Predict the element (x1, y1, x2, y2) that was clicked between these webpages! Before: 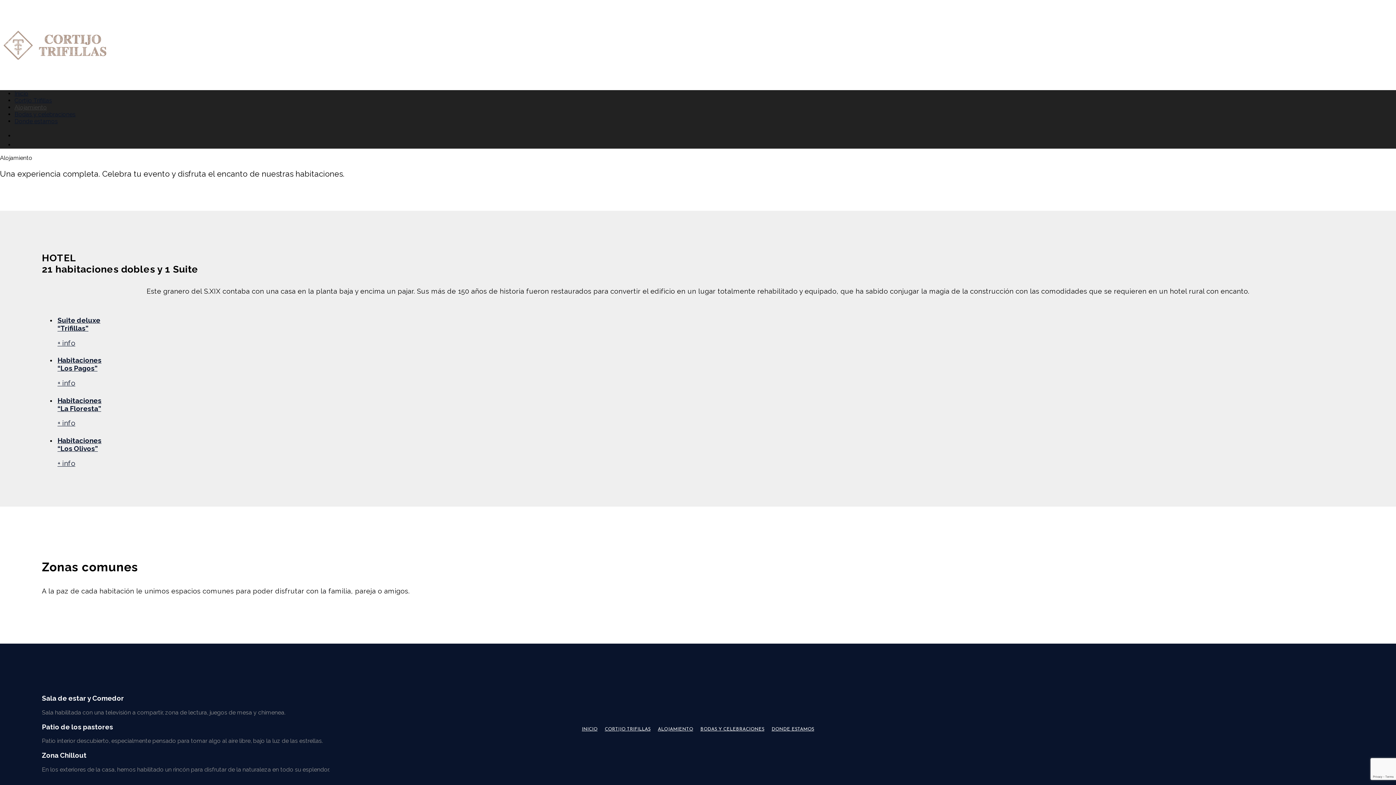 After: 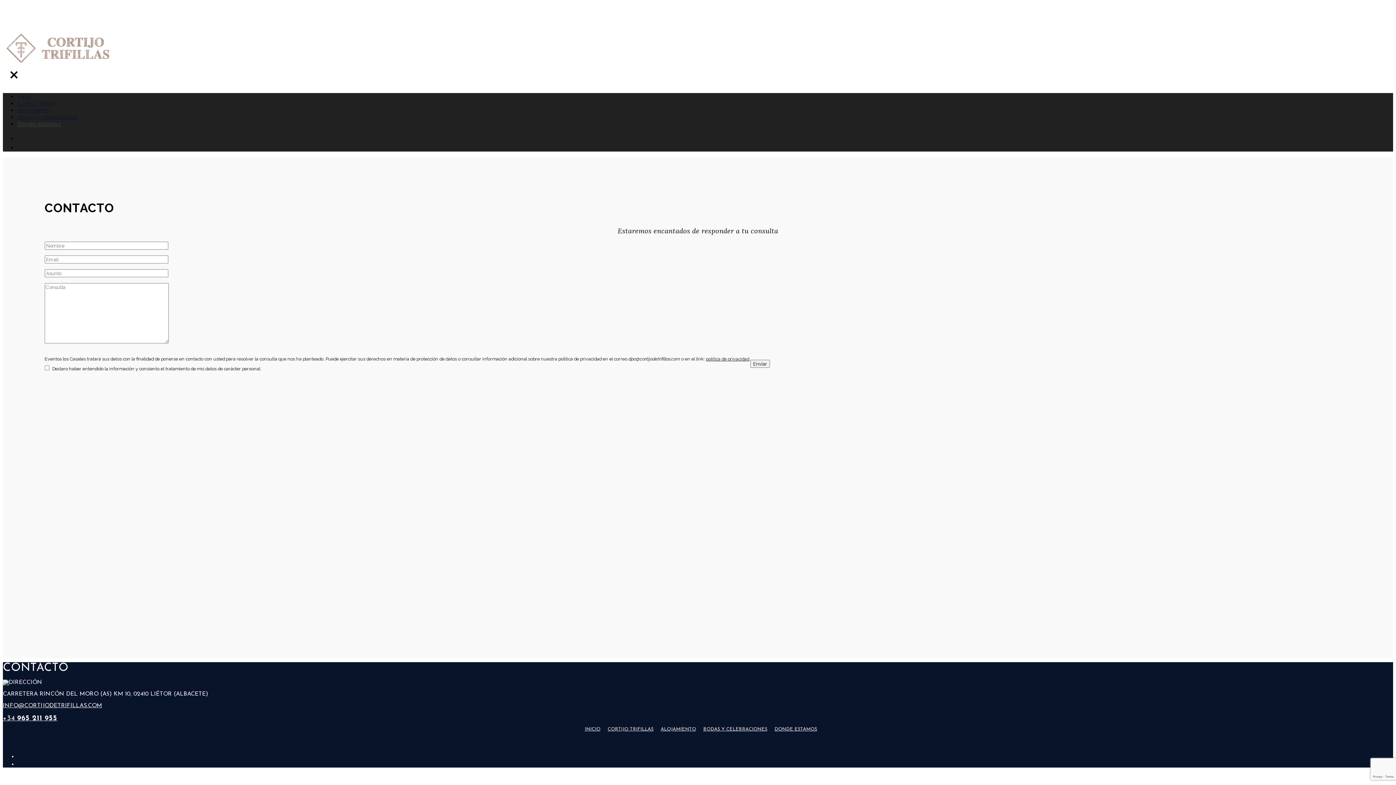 Action: label: Donde estamos bbox: (14, 117, 57, 124)